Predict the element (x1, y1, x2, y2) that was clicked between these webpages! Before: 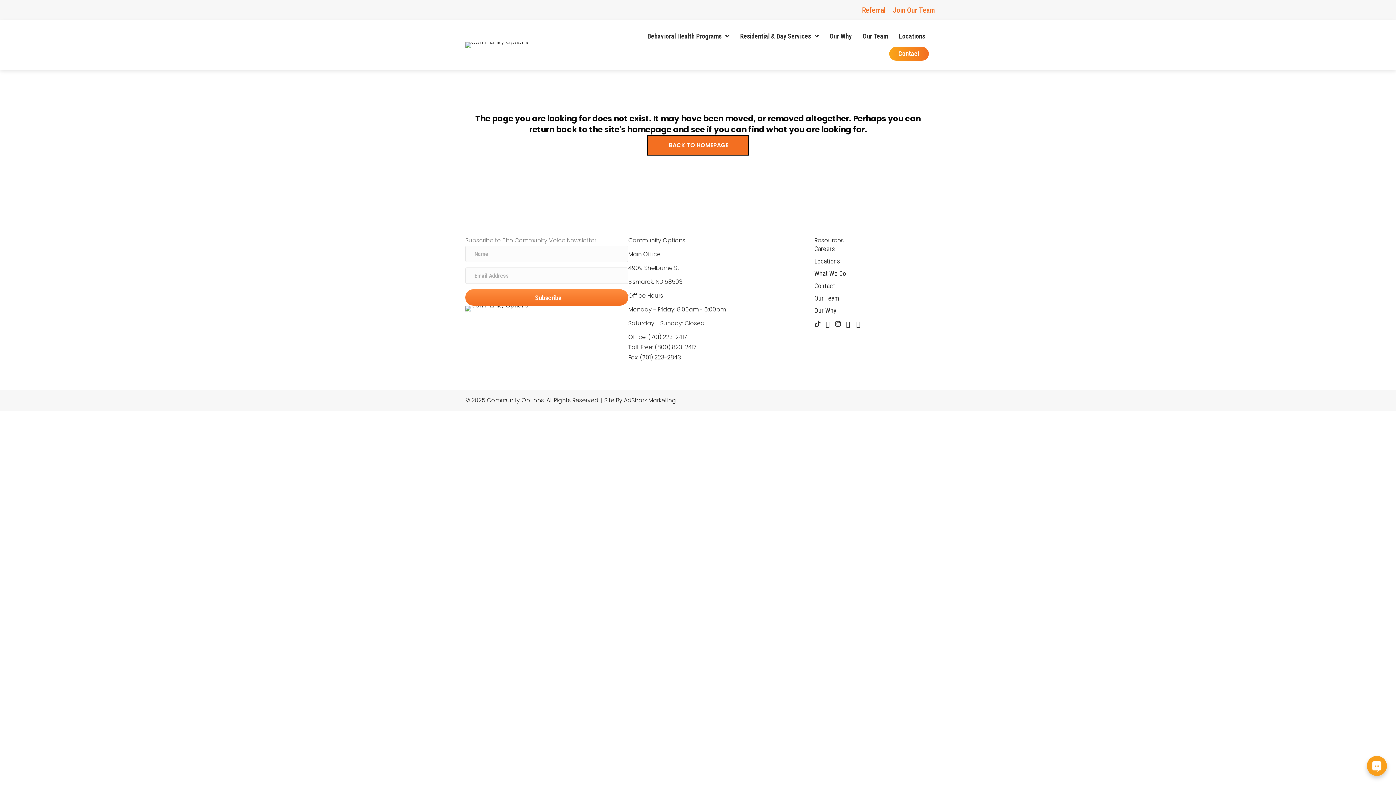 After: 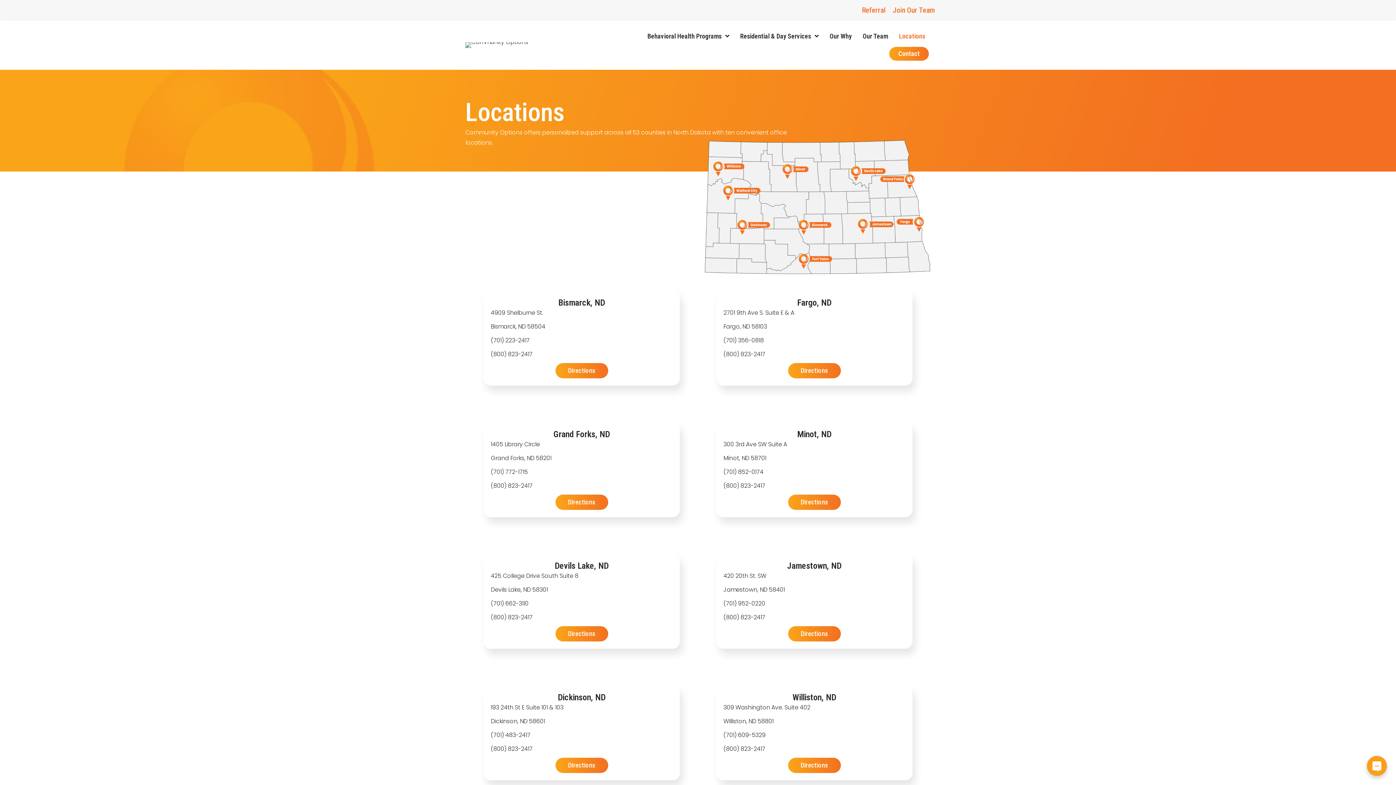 Action: label: Locations bbox: (895, 29, 929, 43)